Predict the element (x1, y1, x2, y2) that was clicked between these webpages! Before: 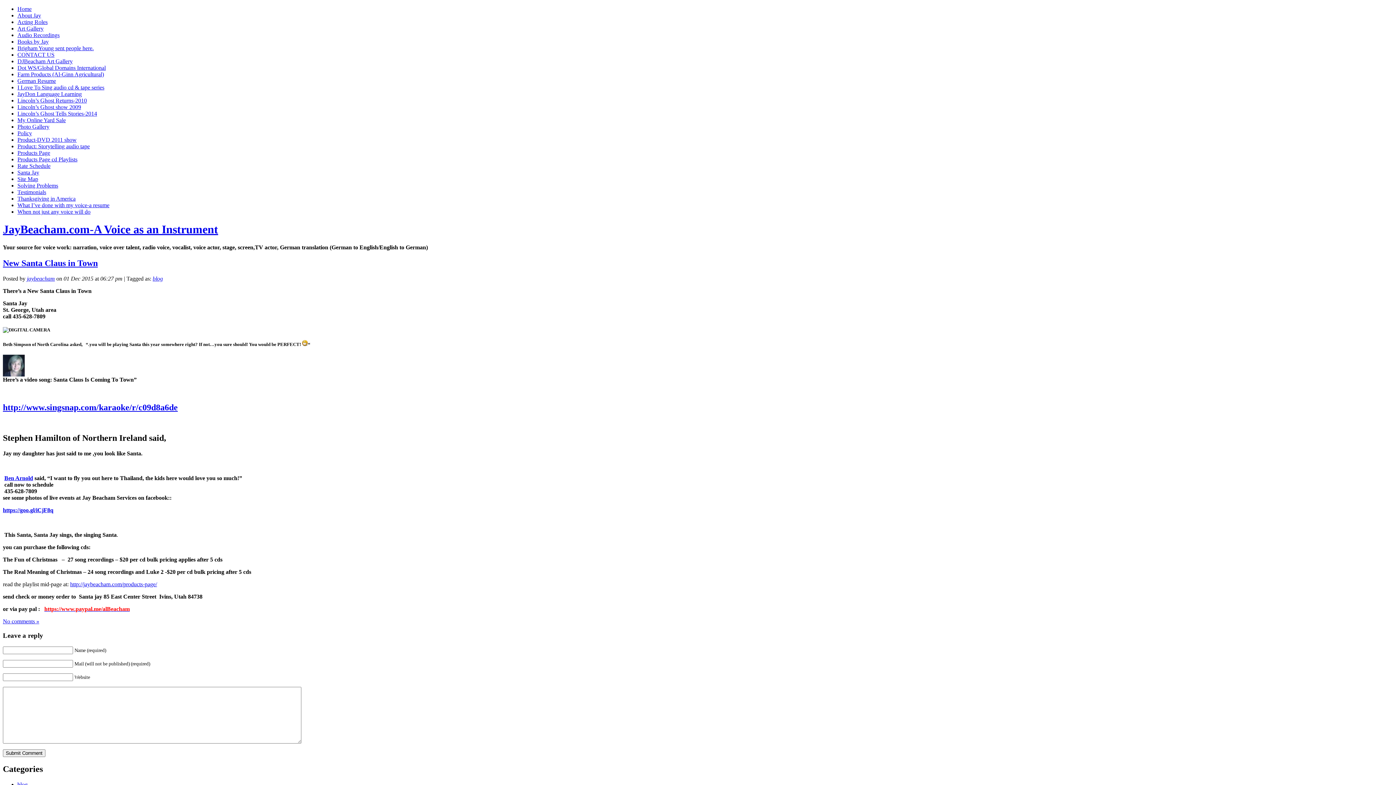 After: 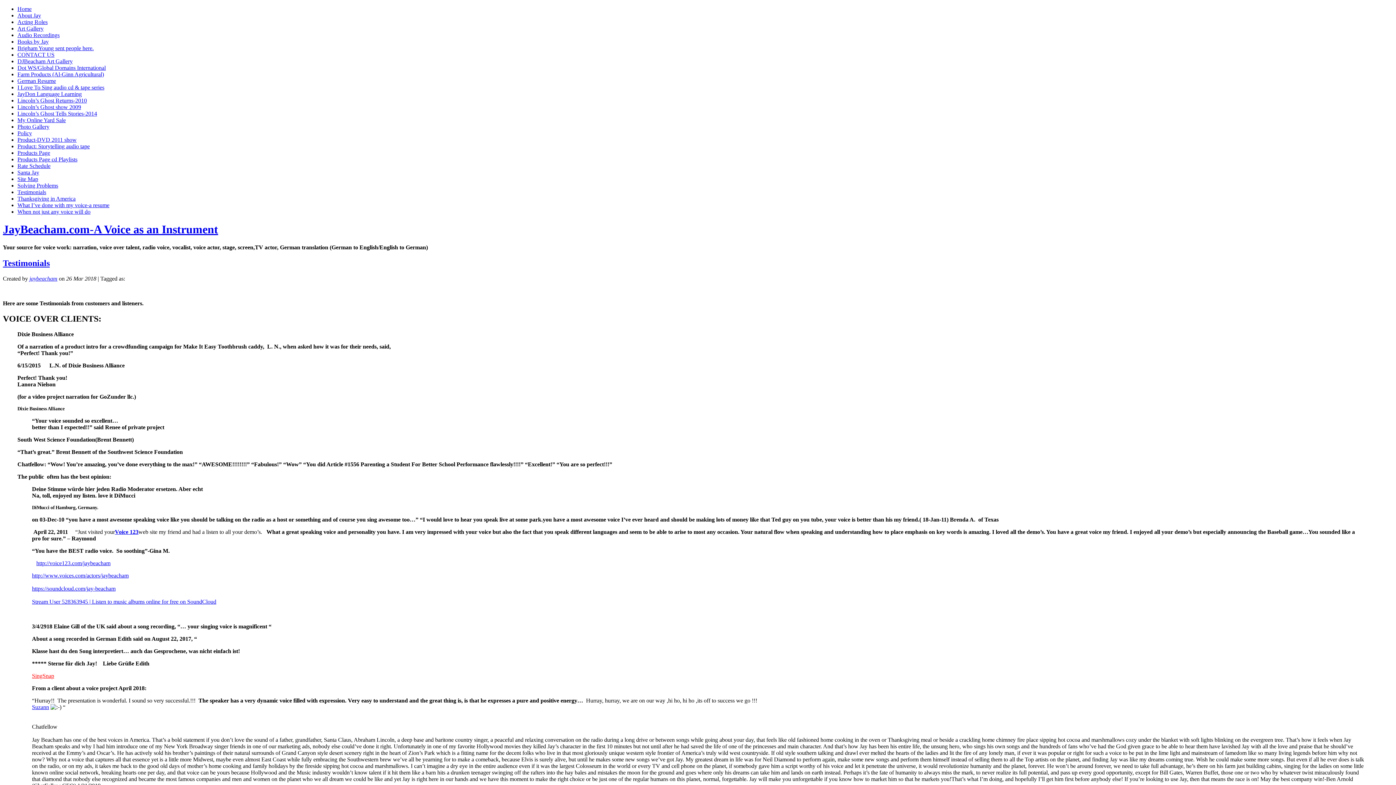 Action: bbox: (17, 189, 46, 195) label: Testimonials